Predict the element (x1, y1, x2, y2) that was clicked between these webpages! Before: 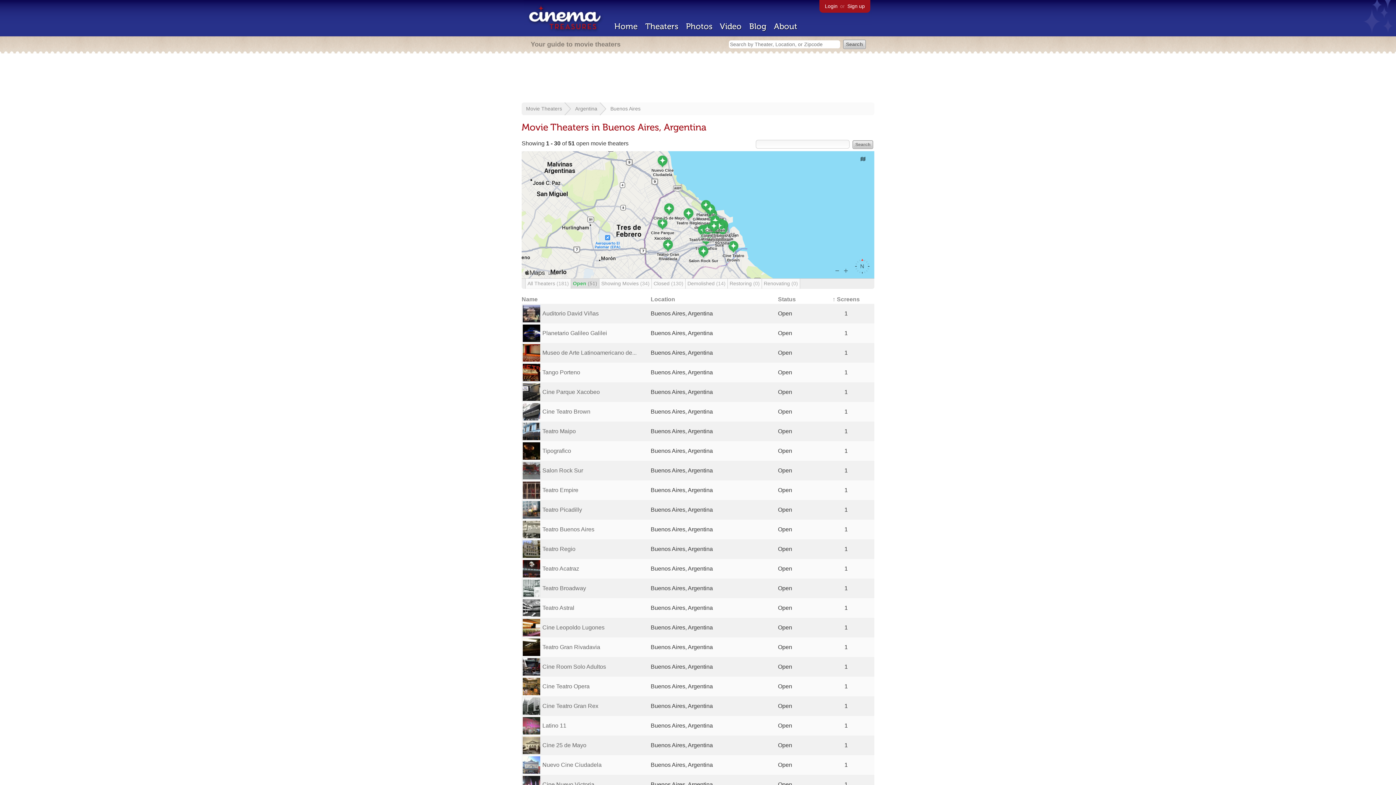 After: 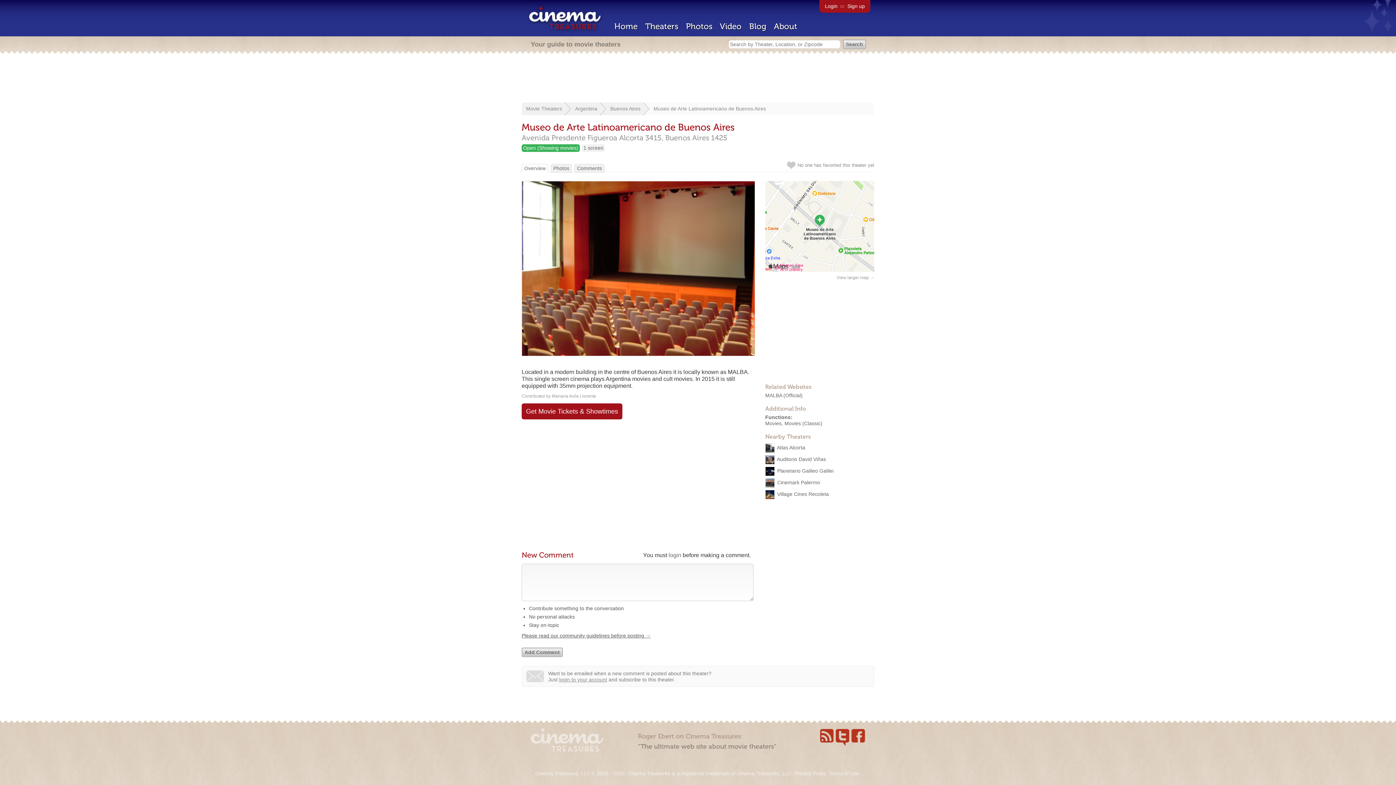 Action: label: Museo de Arte Latinoamericano de... bbox: (542, 349, 636, 356)